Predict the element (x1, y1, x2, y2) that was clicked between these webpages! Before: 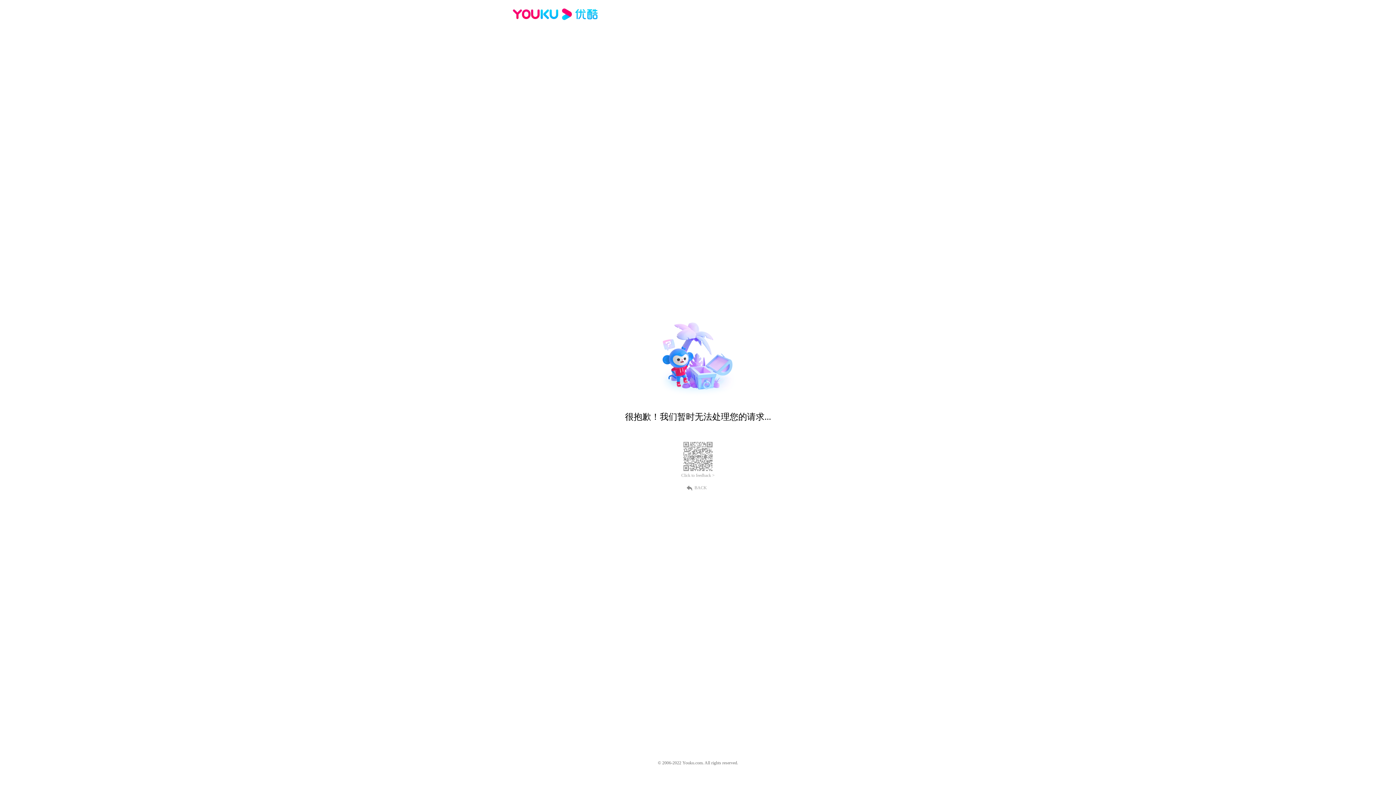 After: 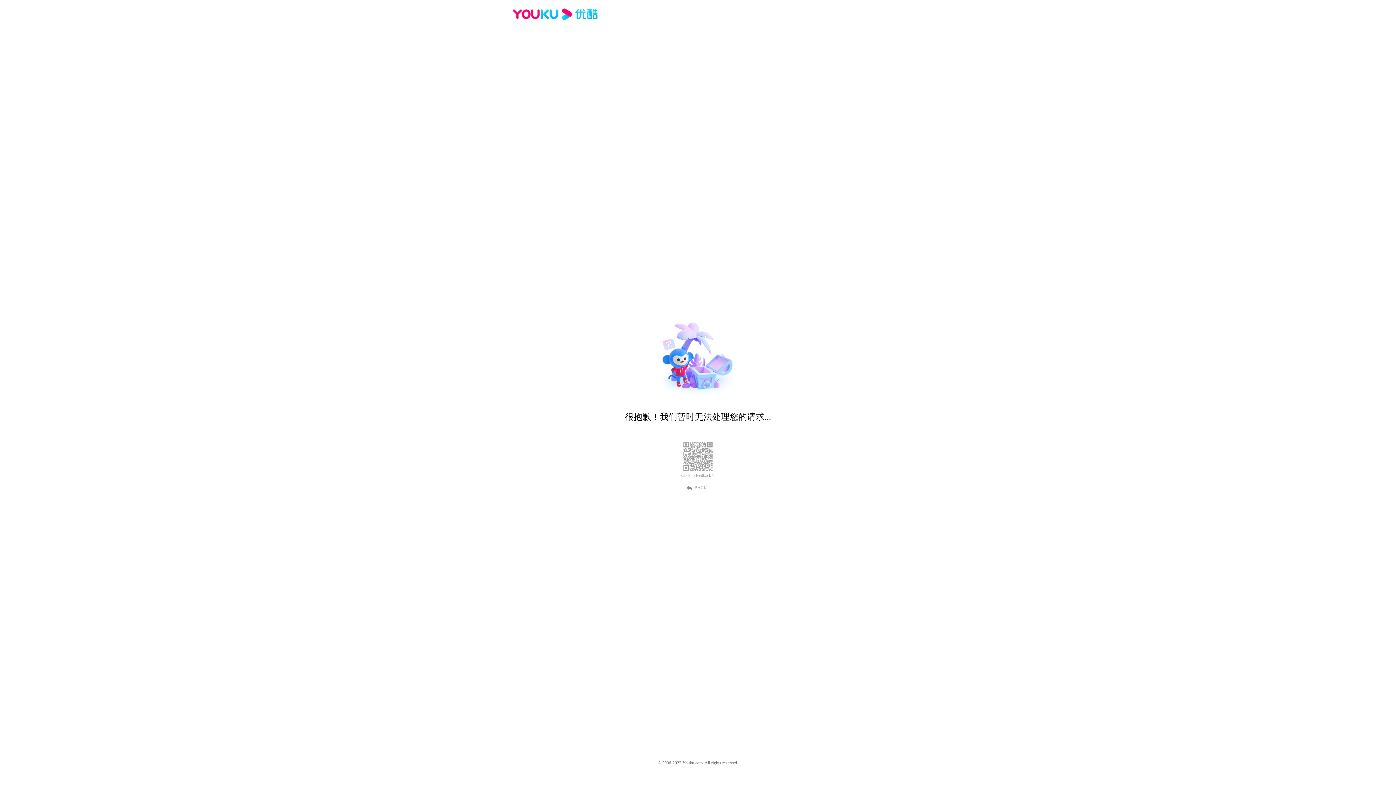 Action: bbox: (681, 473, 714, 478) label: Click to feedback >